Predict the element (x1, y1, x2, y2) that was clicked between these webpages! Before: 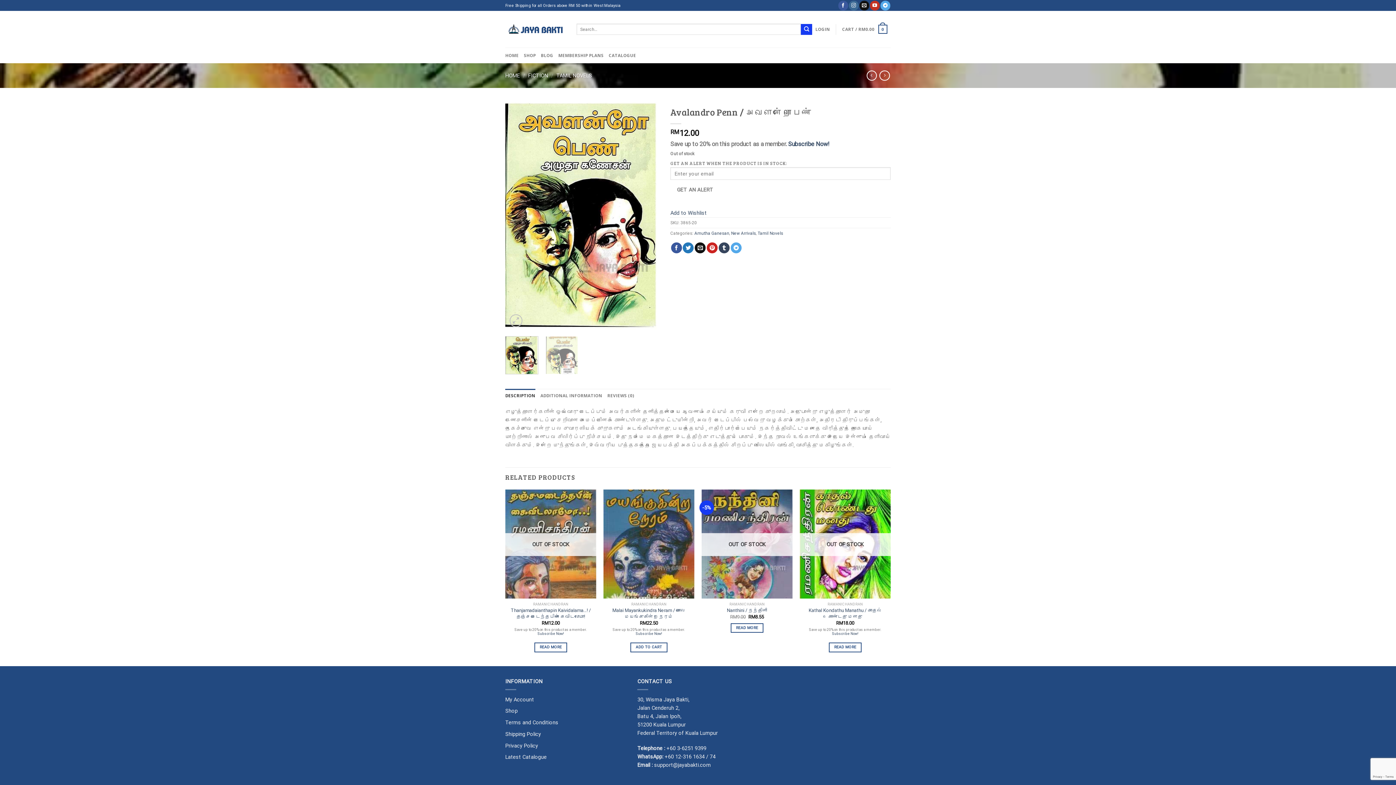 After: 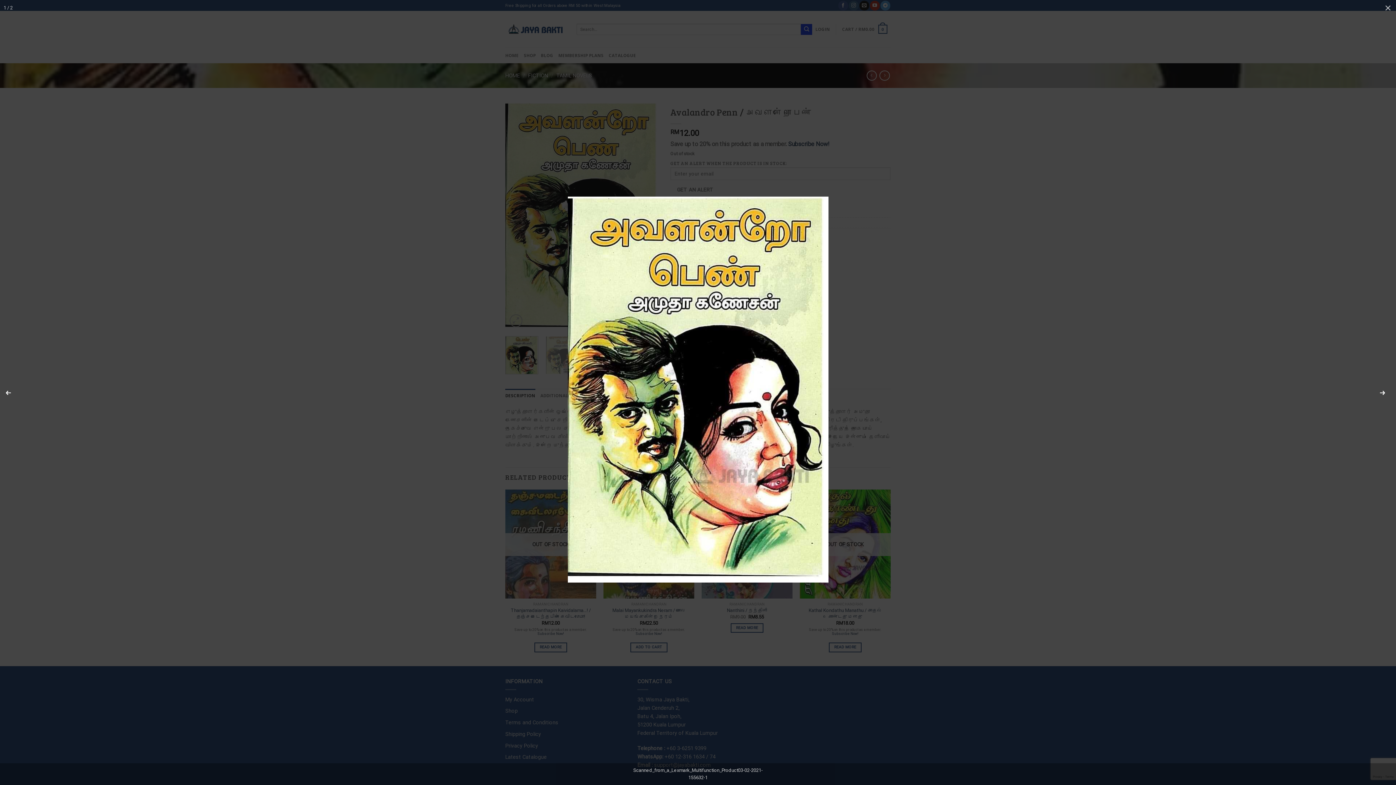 Action: bbox: (505, 213, 659, 219)